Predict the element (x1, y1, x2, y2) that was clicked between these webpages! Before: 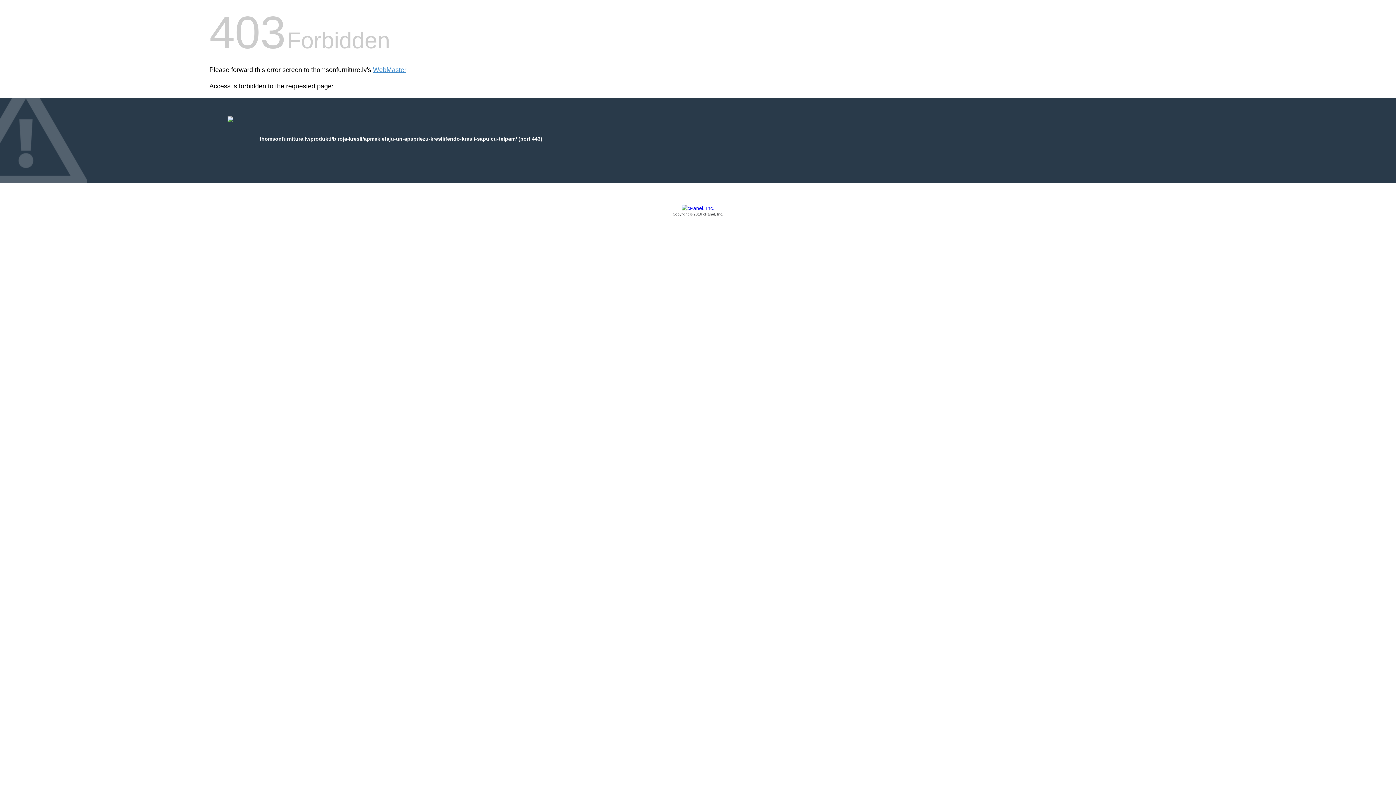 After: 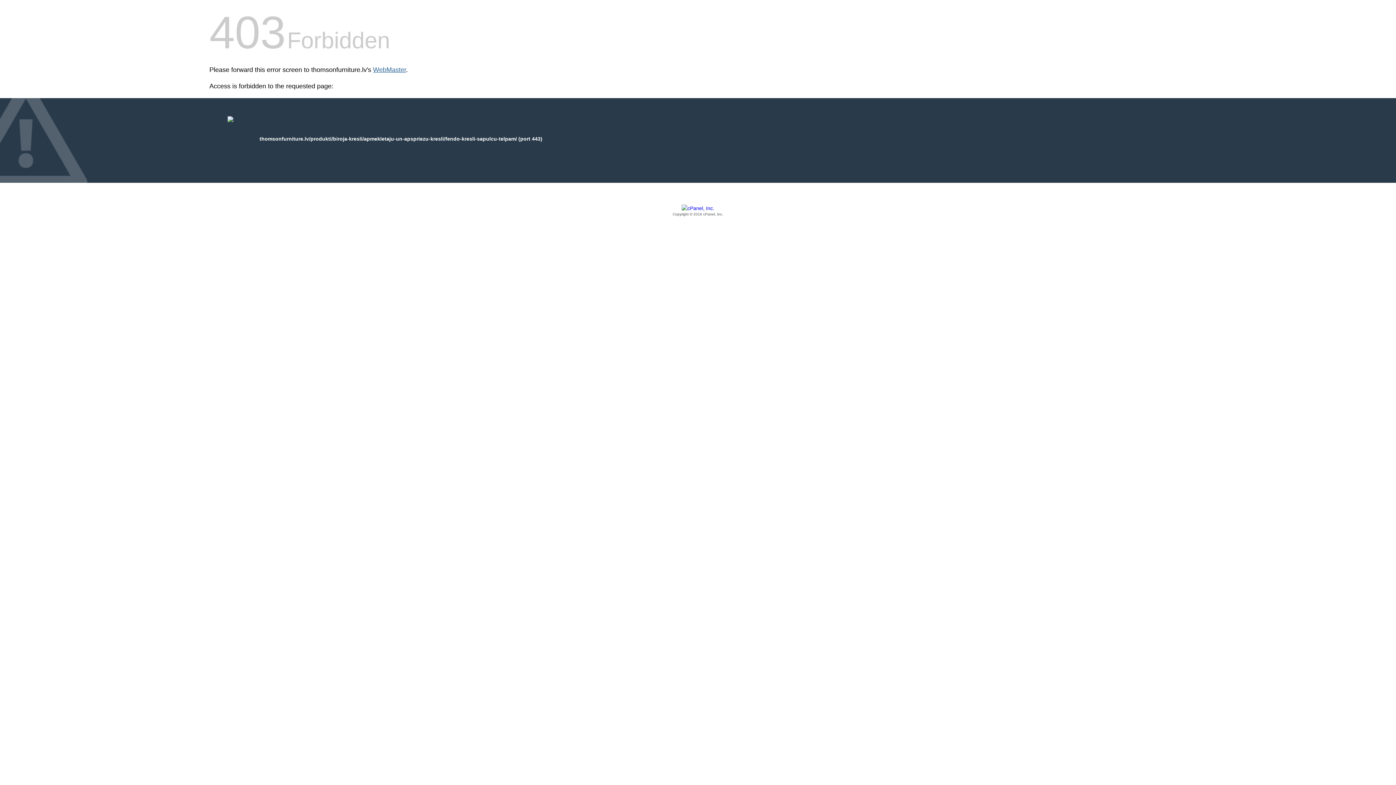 Action: label: WebMaster bbox: (373, 66, 406, 73)